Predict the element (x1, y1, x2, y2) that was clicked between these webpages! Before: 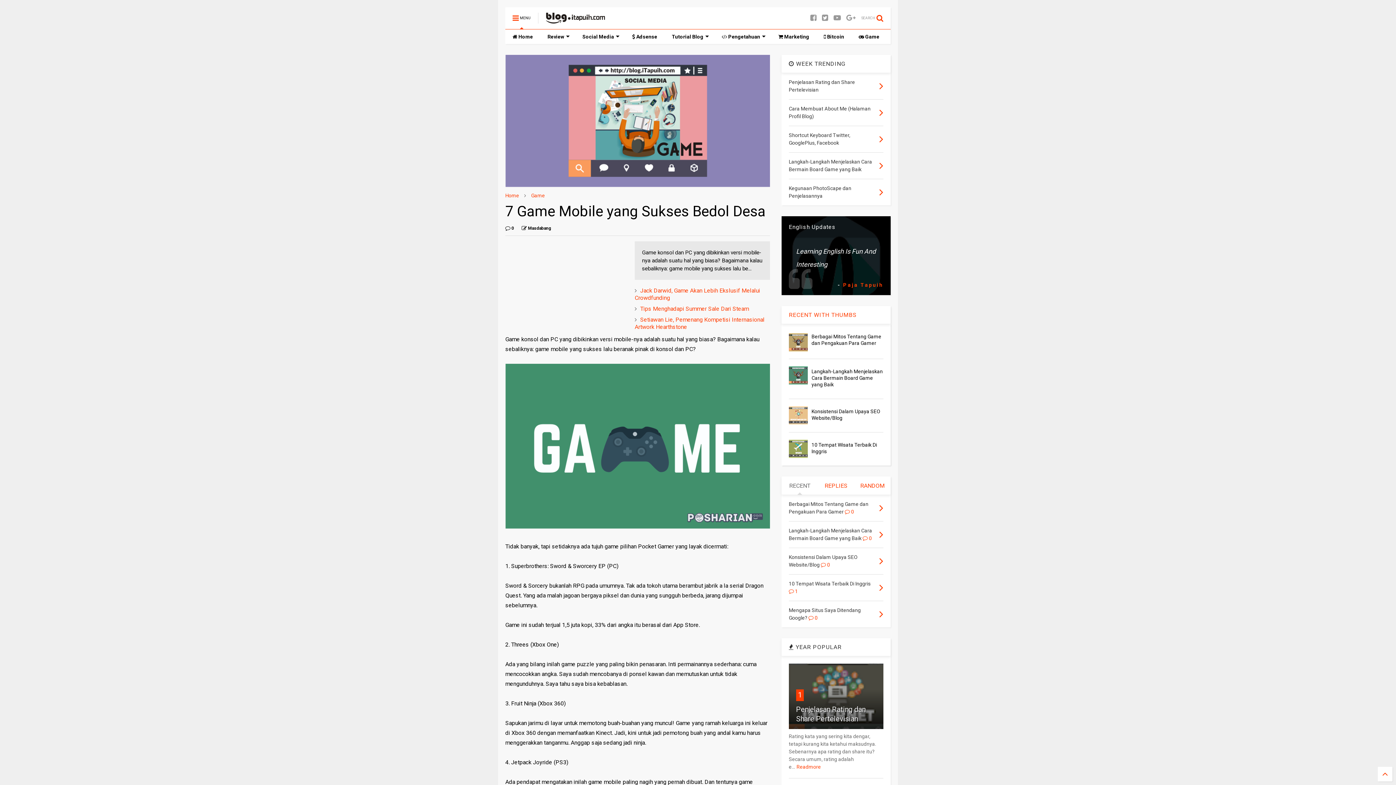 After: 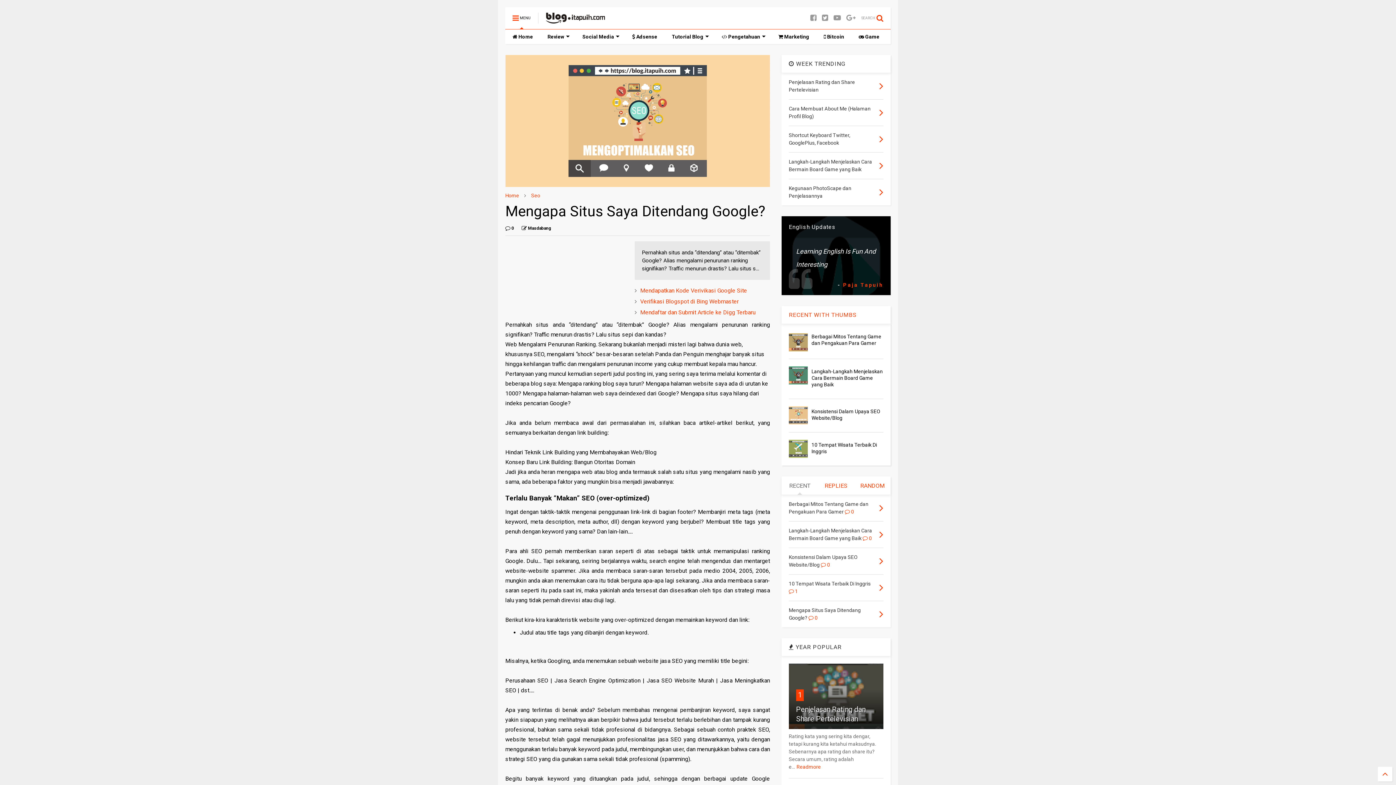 Action: bbox: (879, 608, 883, 620)